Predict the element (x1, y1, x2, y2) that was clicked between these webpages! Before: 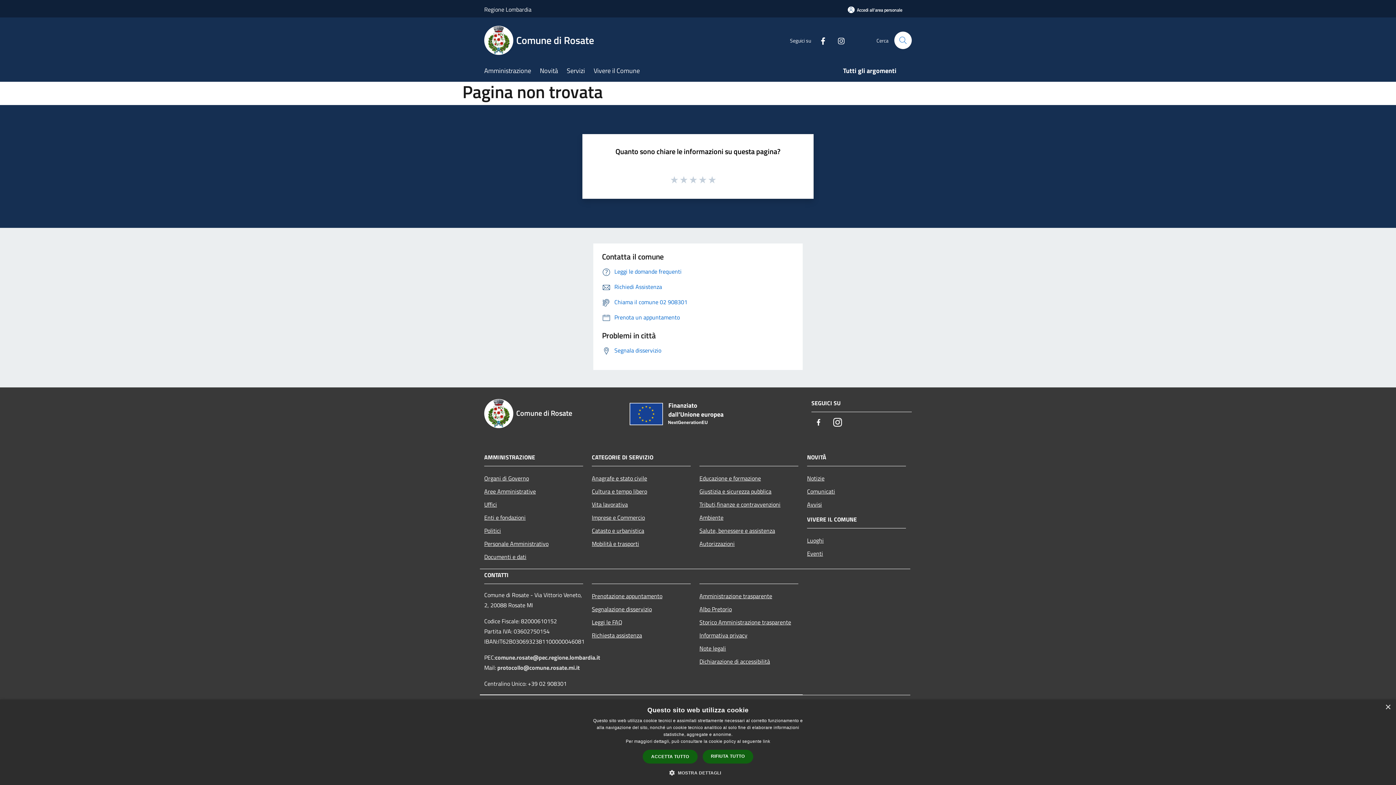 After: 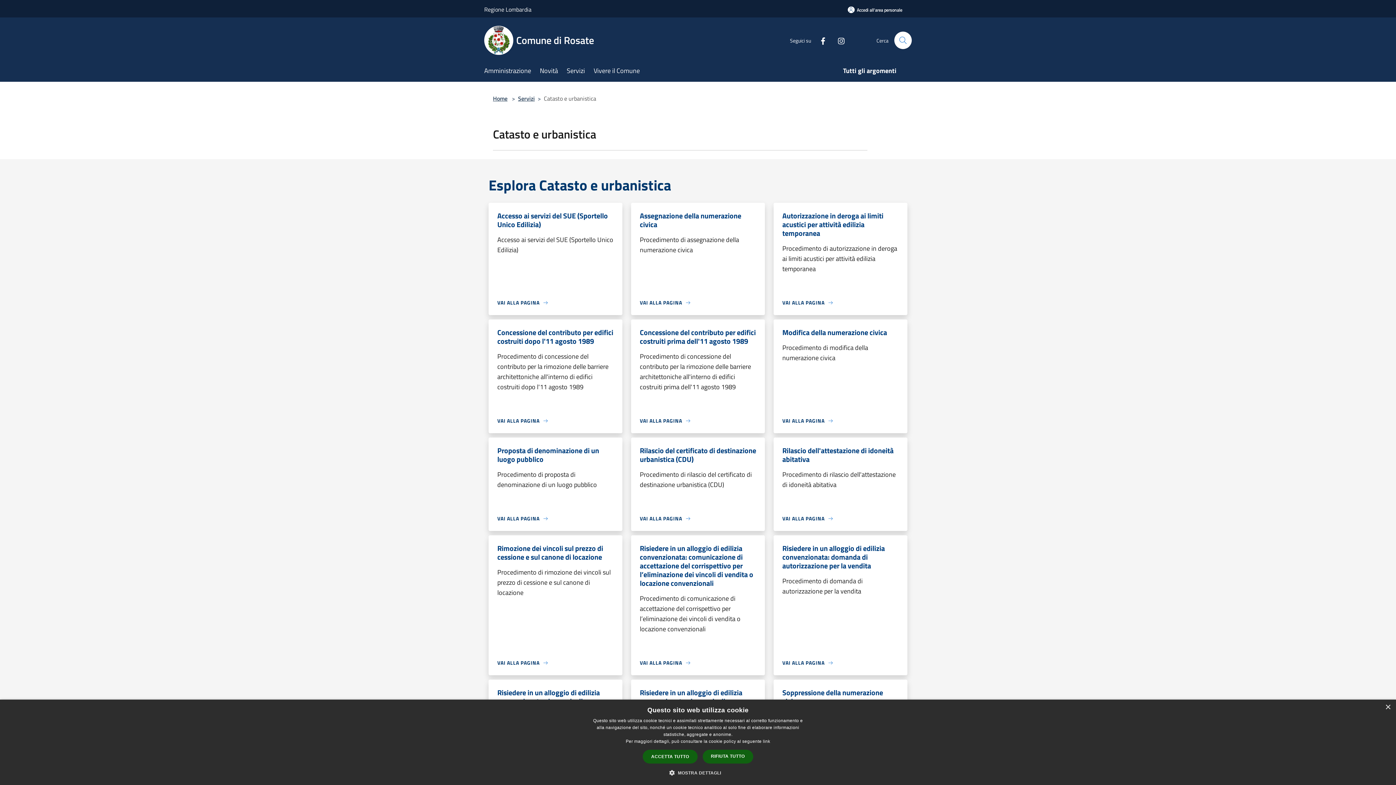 Action: bbox: (592, 524, 690, 537) label: Catasto e urbanistica